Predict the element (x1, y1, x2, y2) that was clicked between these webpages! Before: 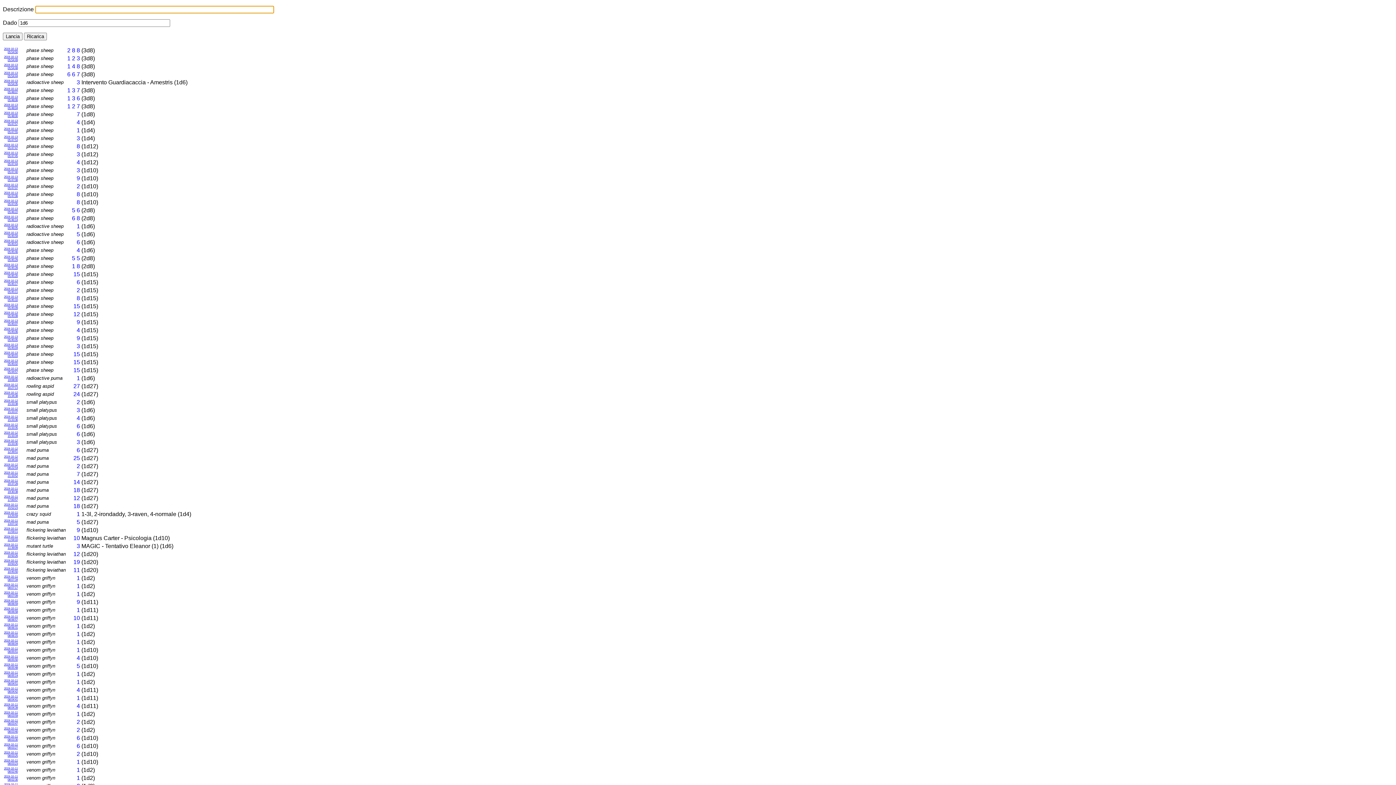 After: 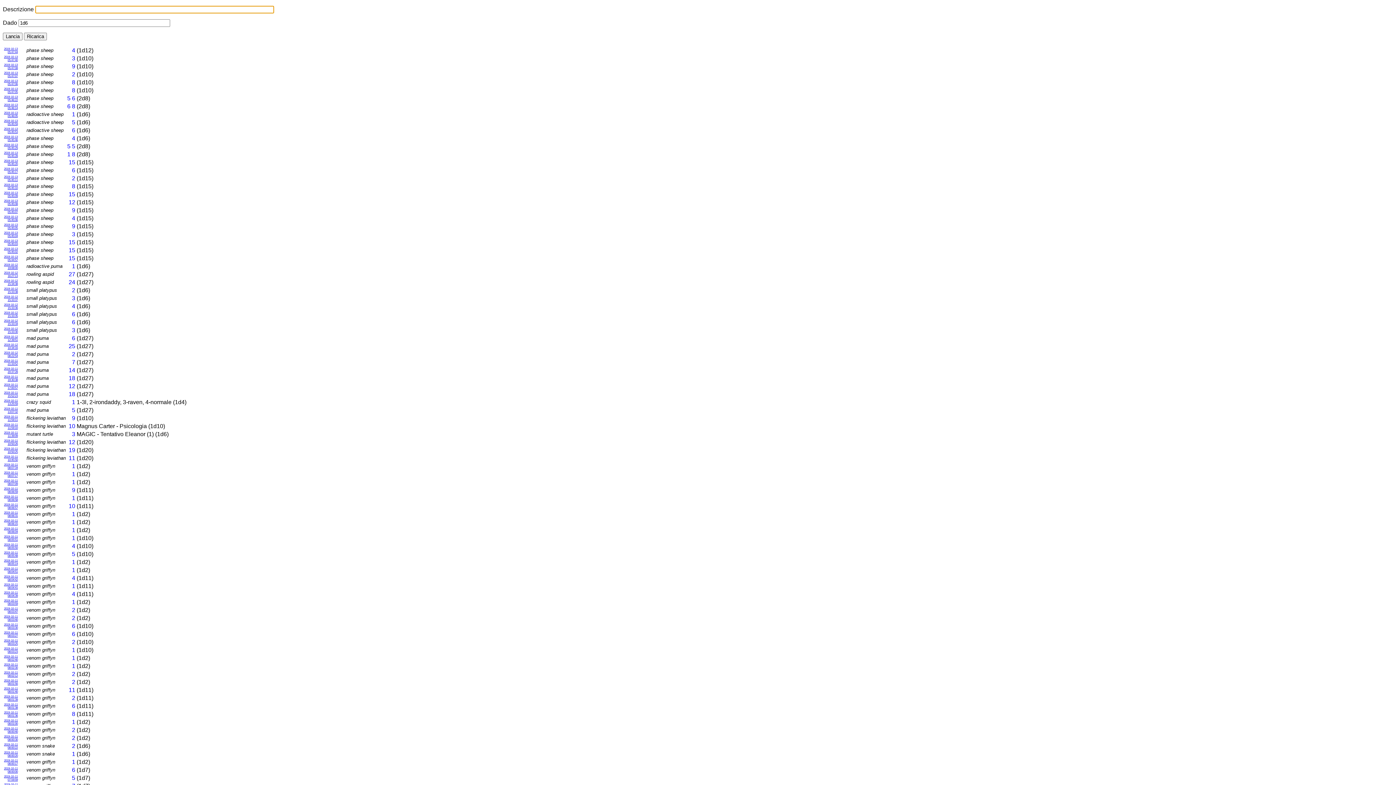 Action: bbox: (4, 159, 17, 165) label: 2019-10-13
05:47:44